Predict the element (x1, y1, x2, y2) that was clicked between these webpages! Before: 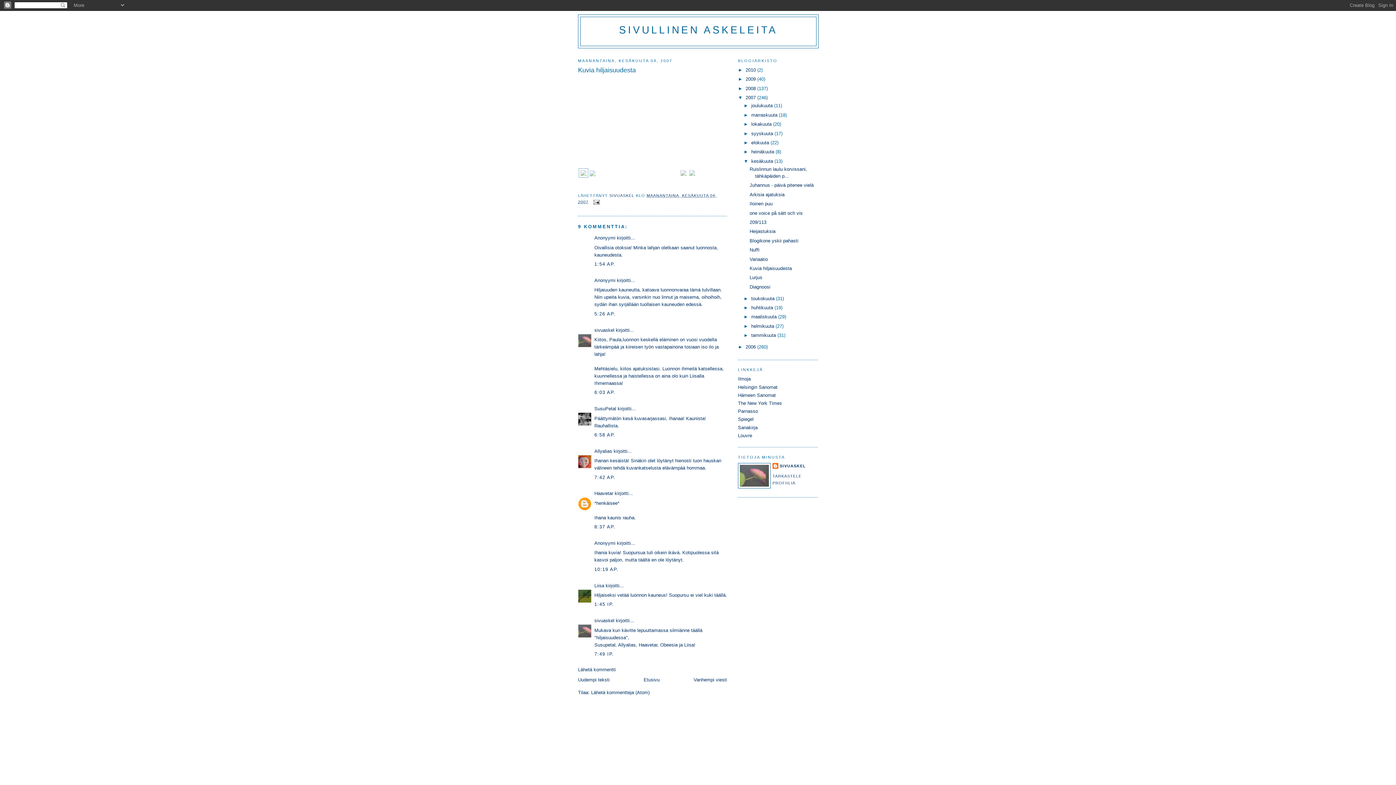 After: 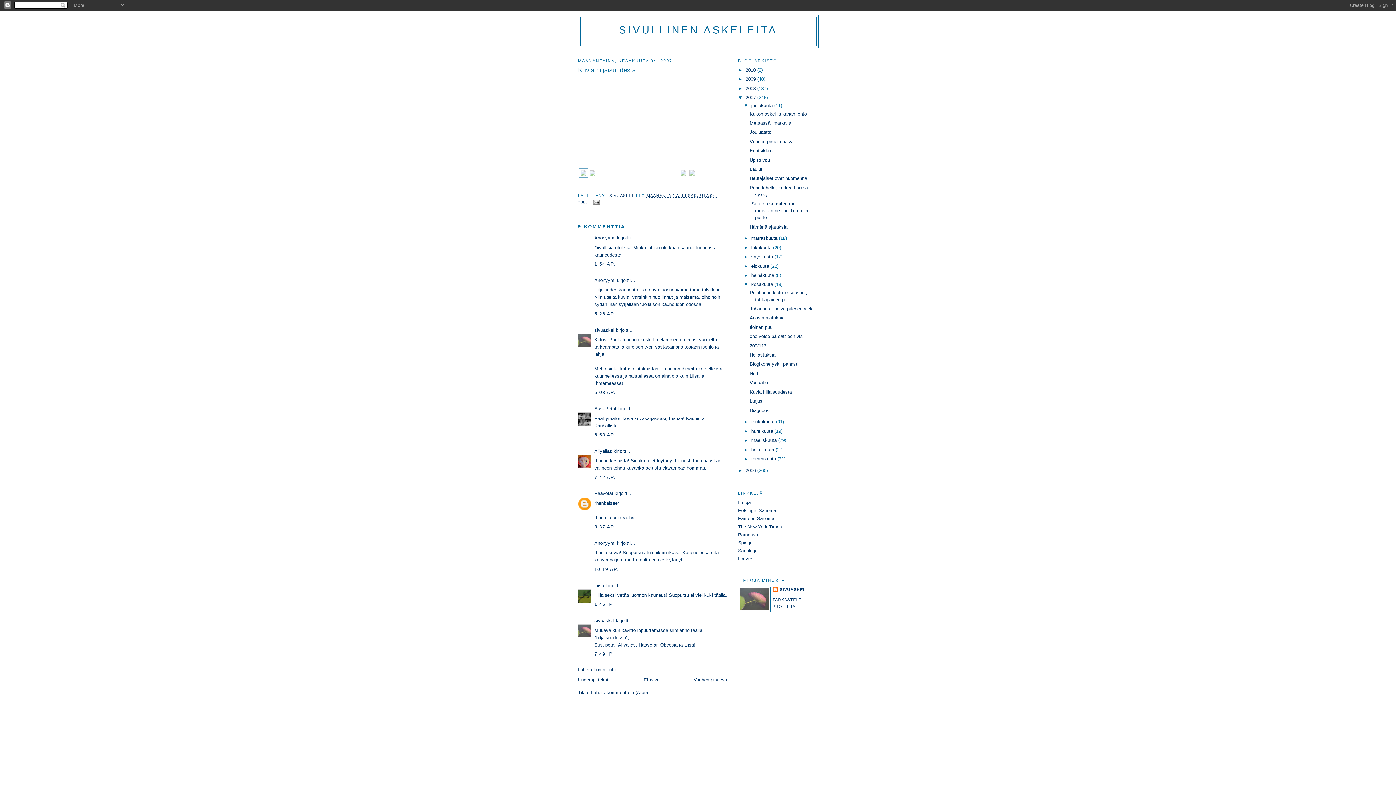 Action: bbox: (743, 103, 751, 108) label: ►  